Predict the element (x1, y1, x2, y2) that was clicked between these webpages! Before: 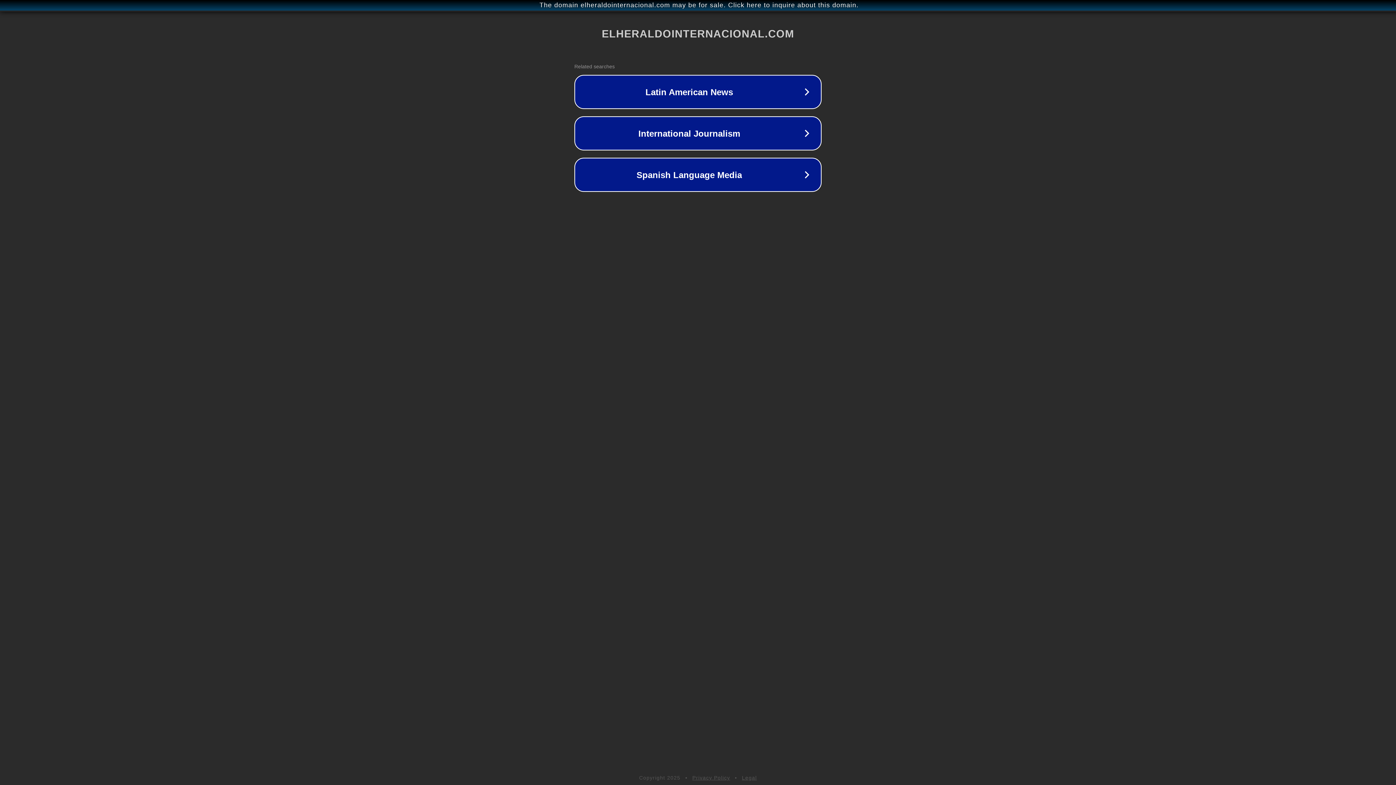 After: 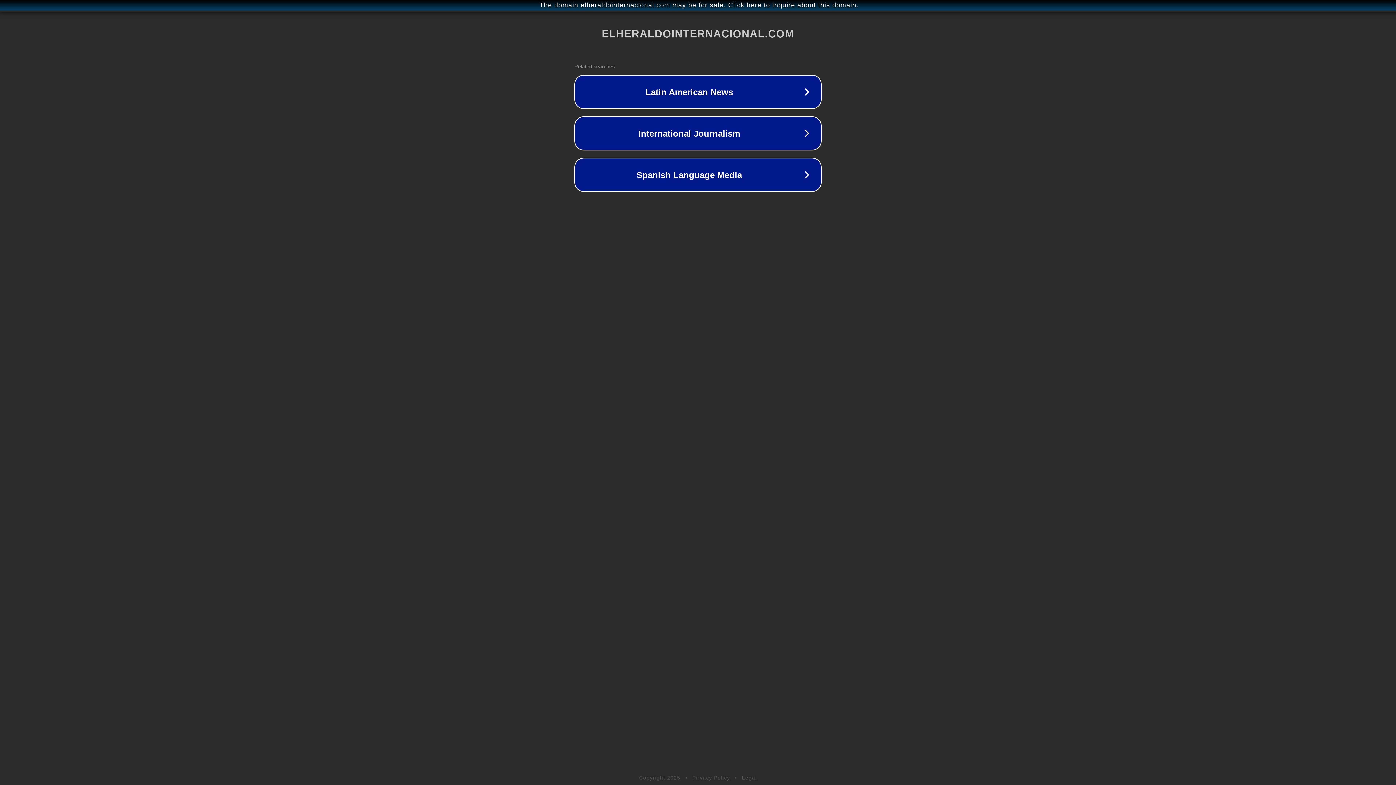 Action: bbox: (742, 775, 757, 781) label: Legal